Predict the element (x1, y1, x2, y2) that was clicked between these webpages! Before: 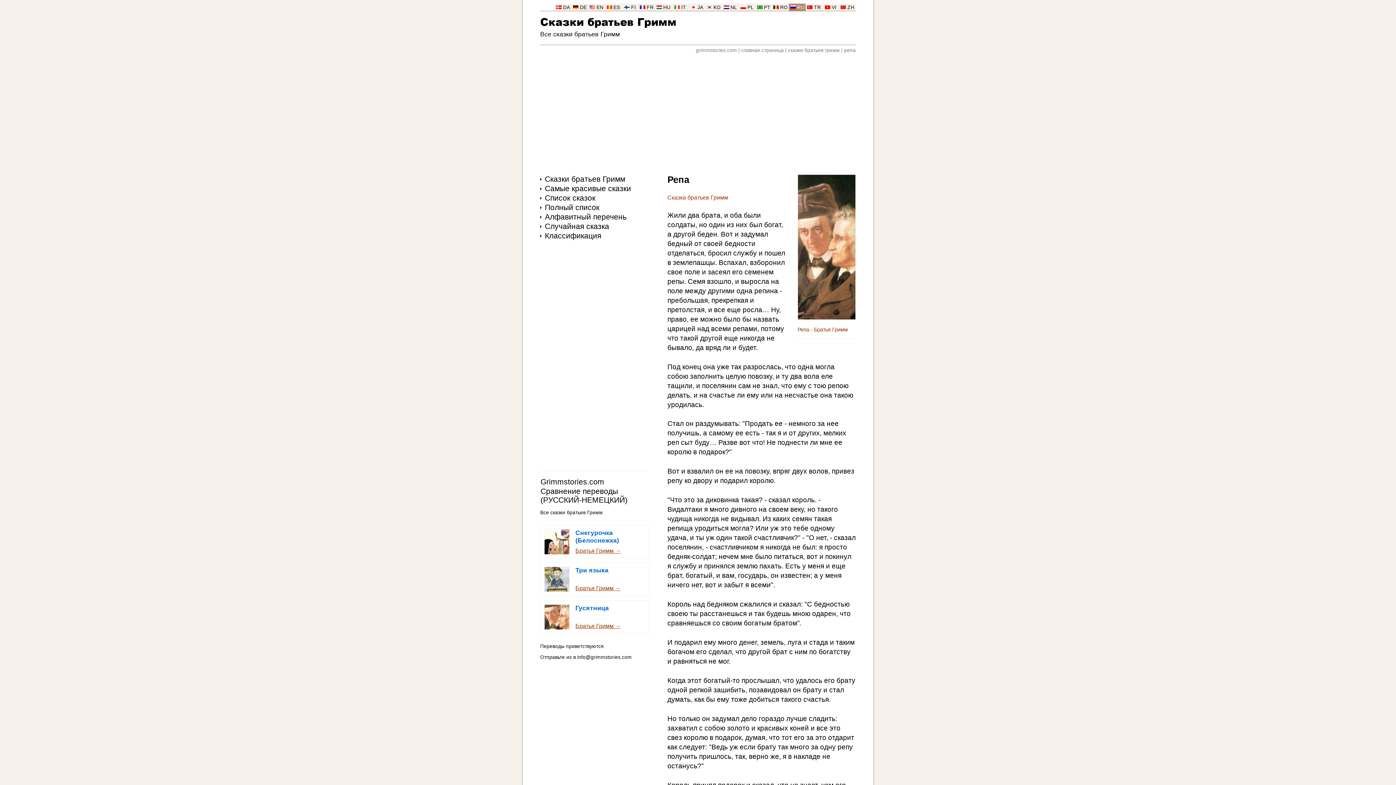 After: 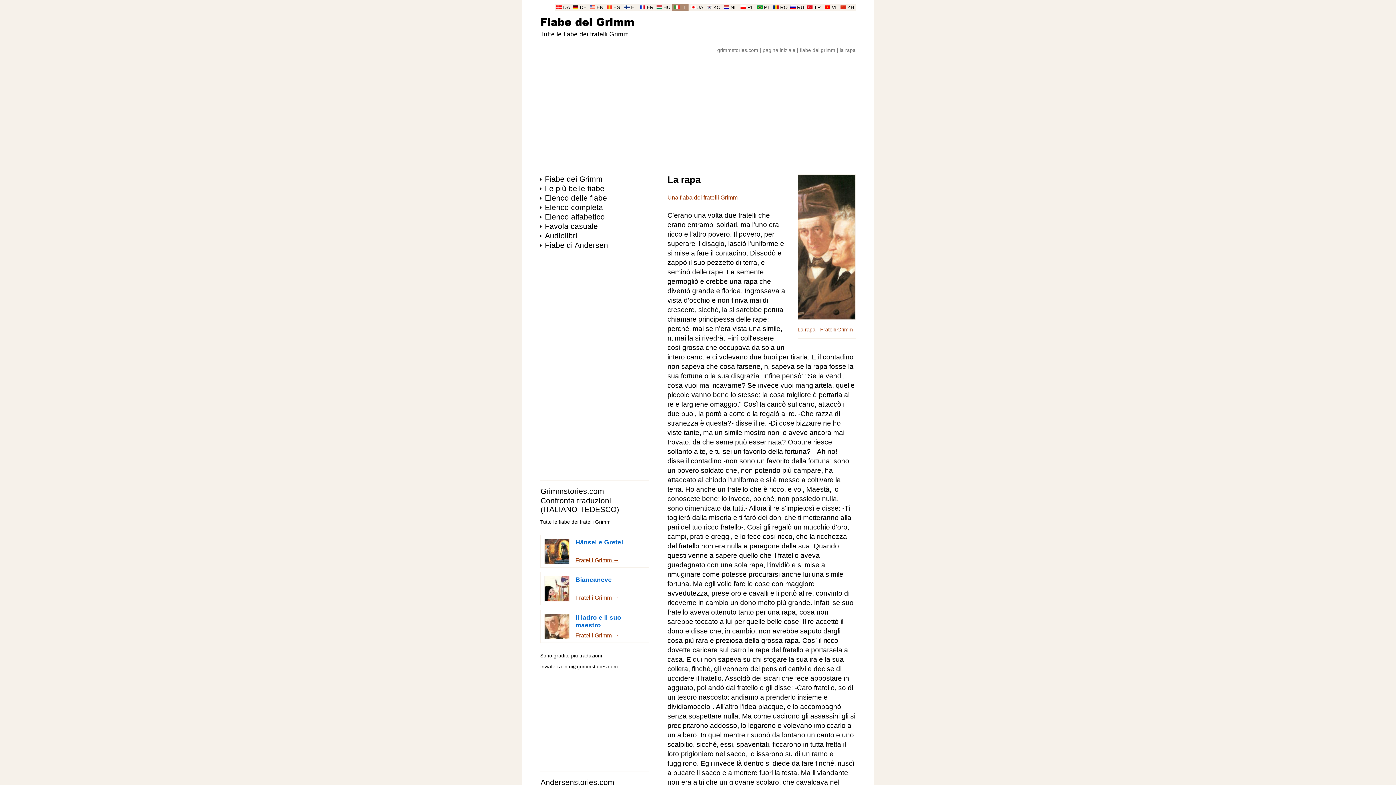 Action: bbox: (681, 4, 686, 10) label: IT